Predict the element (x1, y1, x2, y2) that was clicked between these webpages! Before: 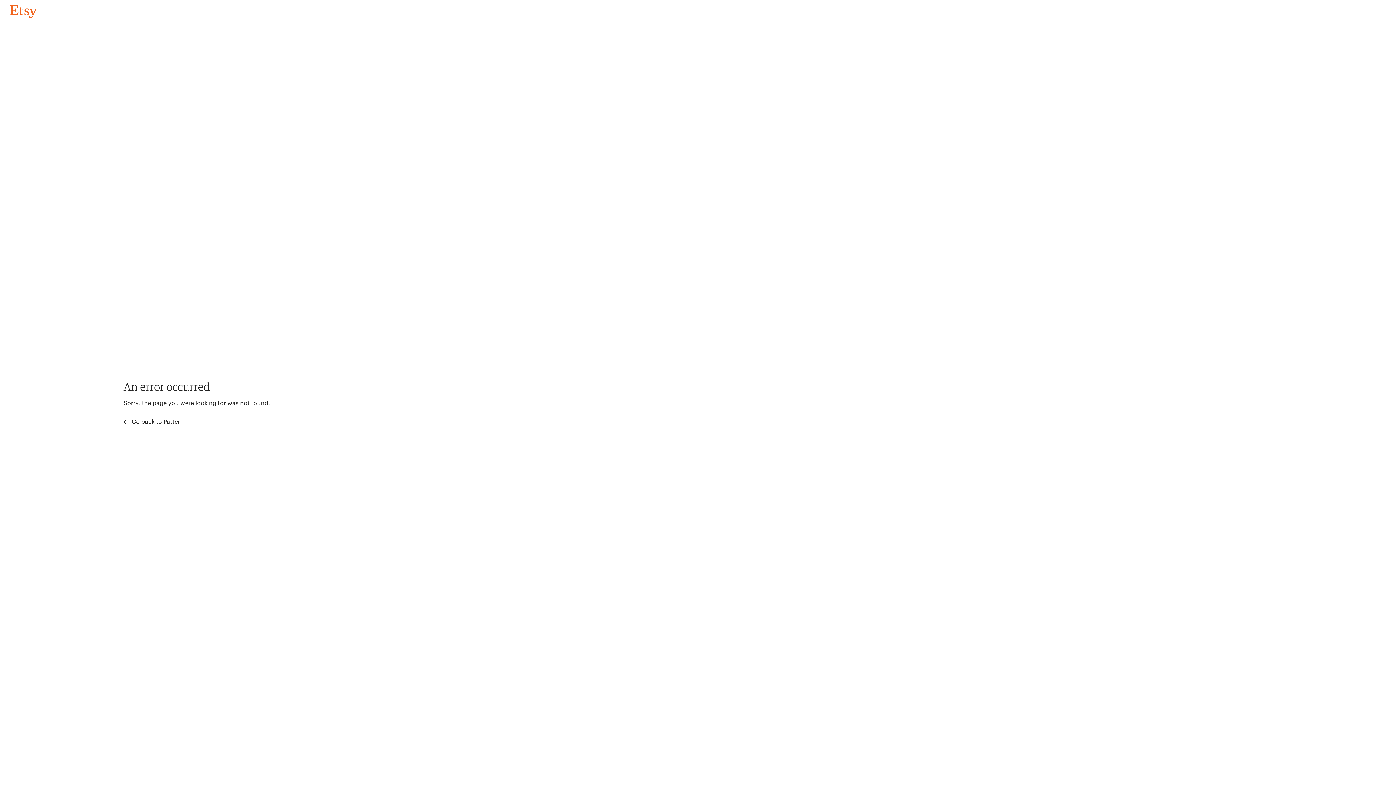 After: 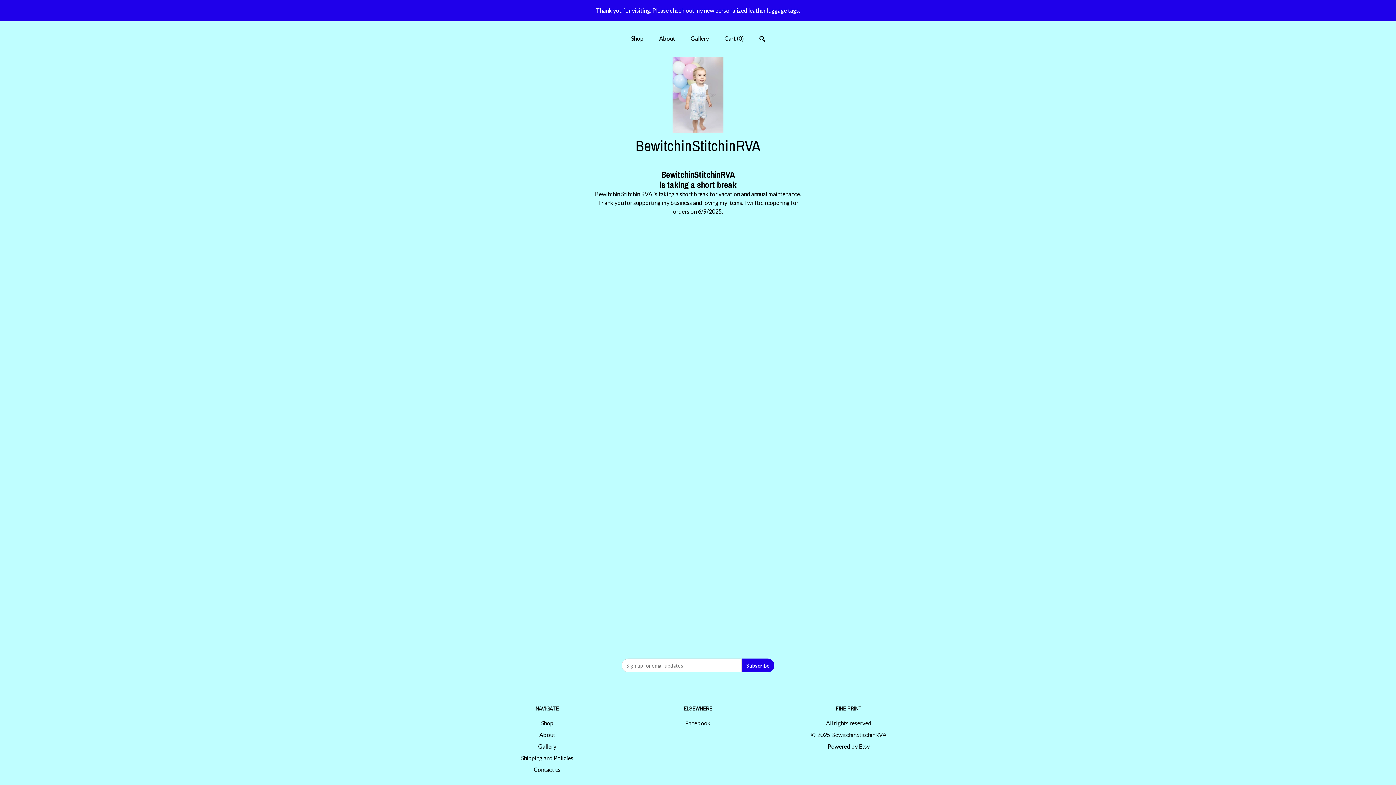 Action: label: Go back to Pattern bbox: (4, 3, 42, 18)